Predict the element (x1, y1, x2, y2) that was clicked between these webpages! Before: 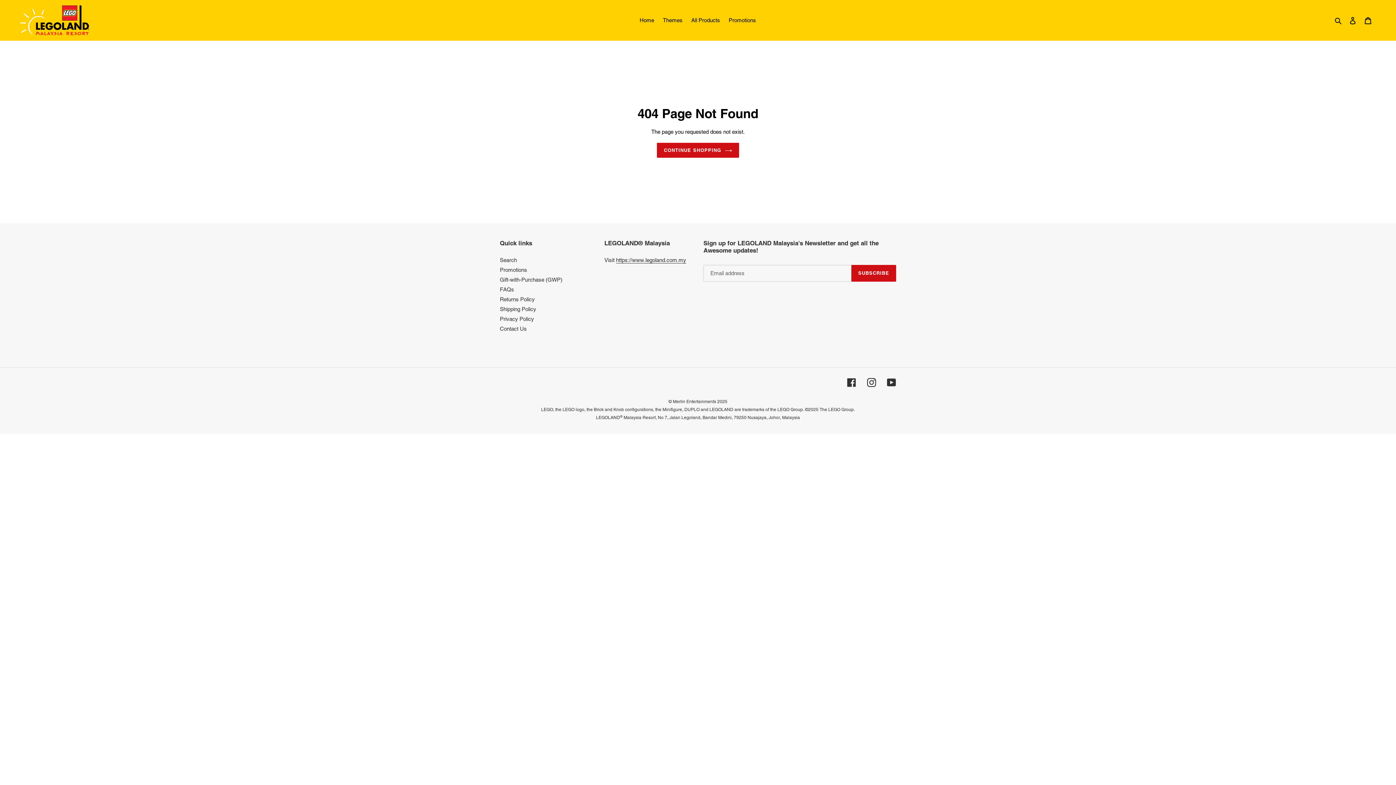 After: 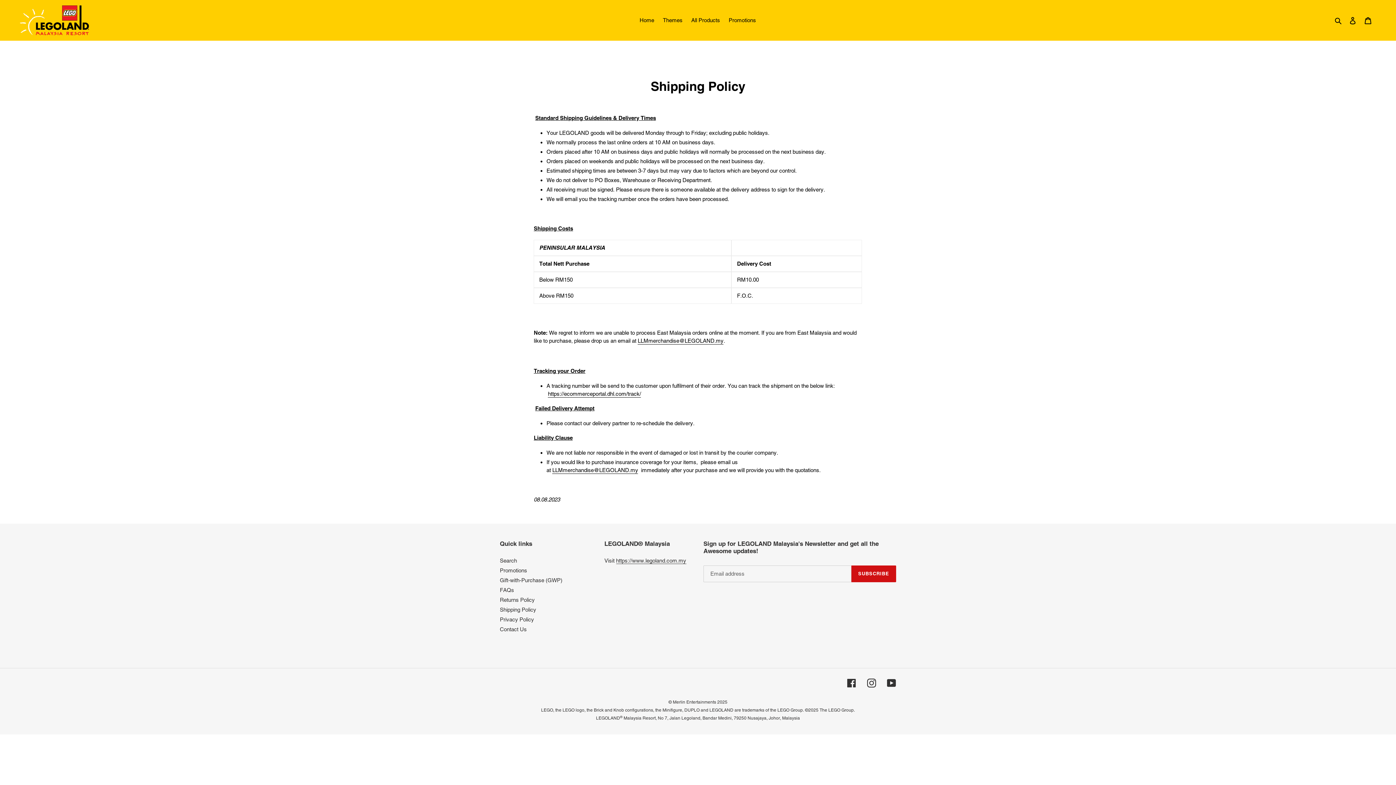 Action: label: Shipping Policy bbox: (500, 306, 536, 312)